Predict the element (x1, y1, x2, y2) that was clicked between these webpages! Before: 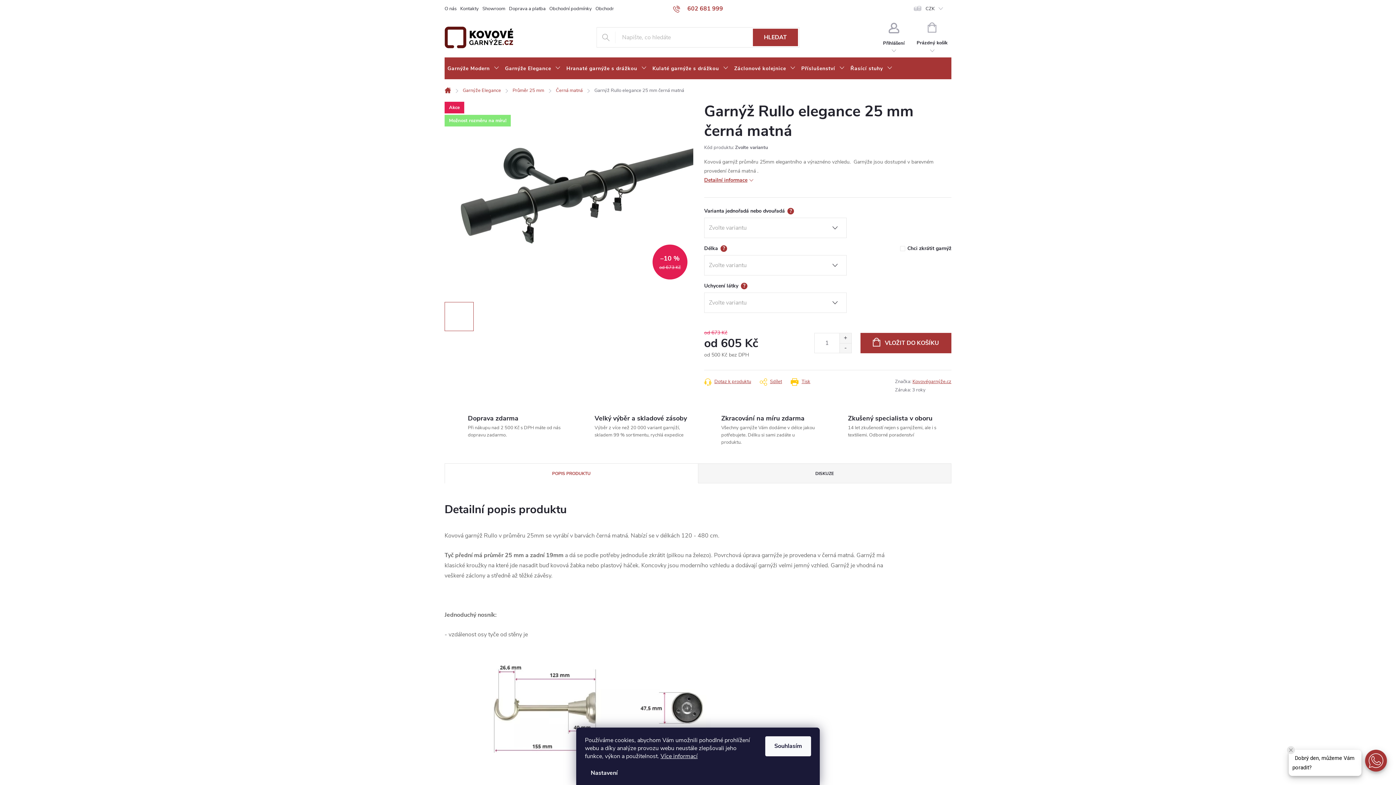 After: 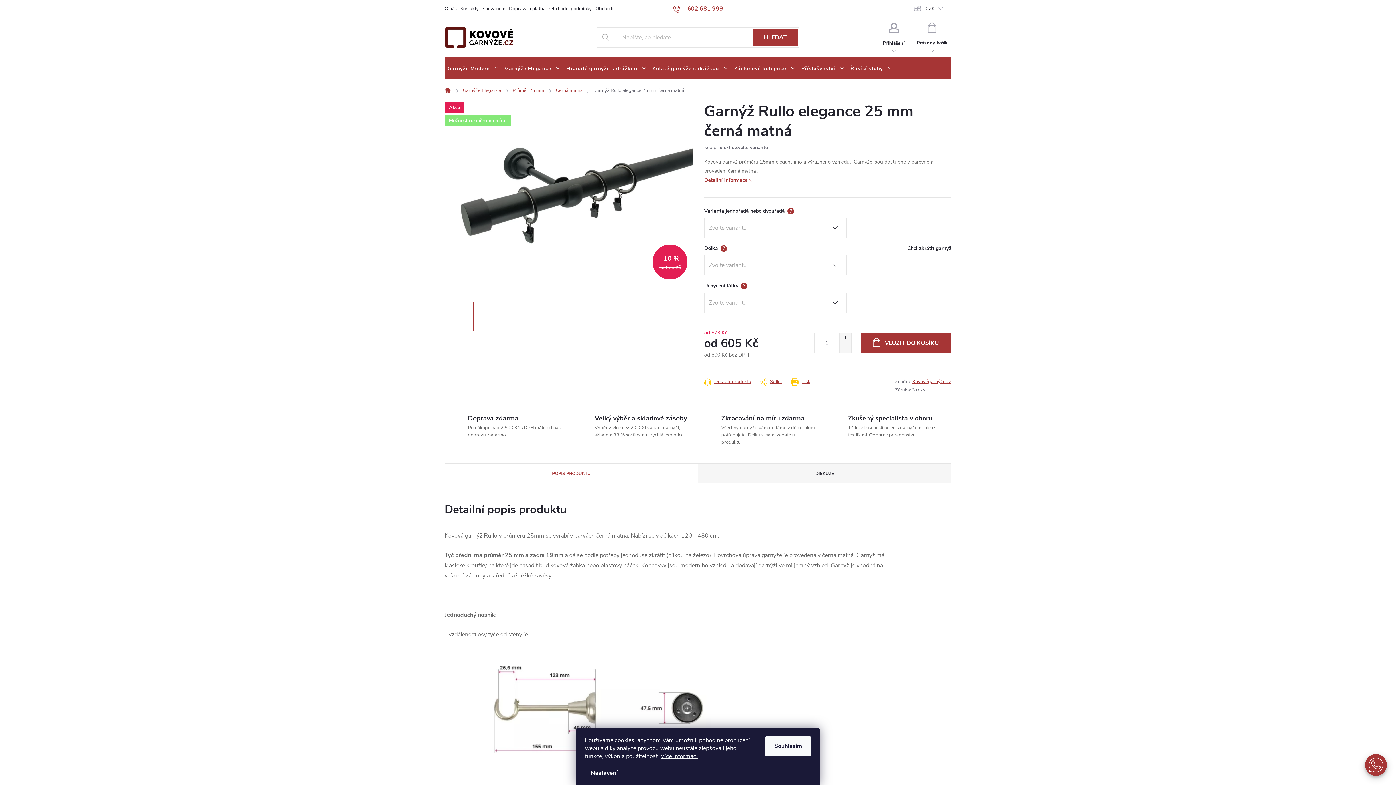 Action: label: Zavřít Whatsapp widget info bublinu bbox: (1287, 746, 1295, 754)